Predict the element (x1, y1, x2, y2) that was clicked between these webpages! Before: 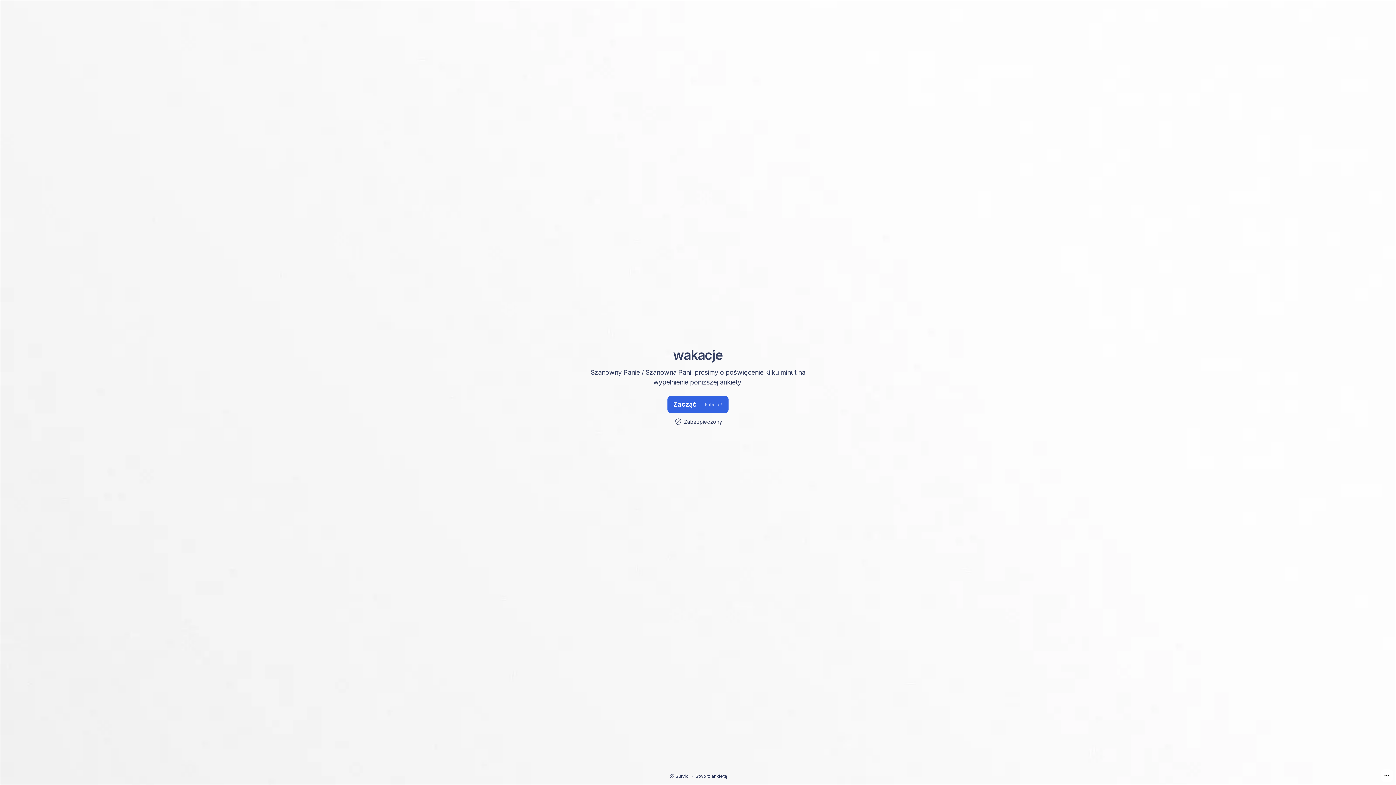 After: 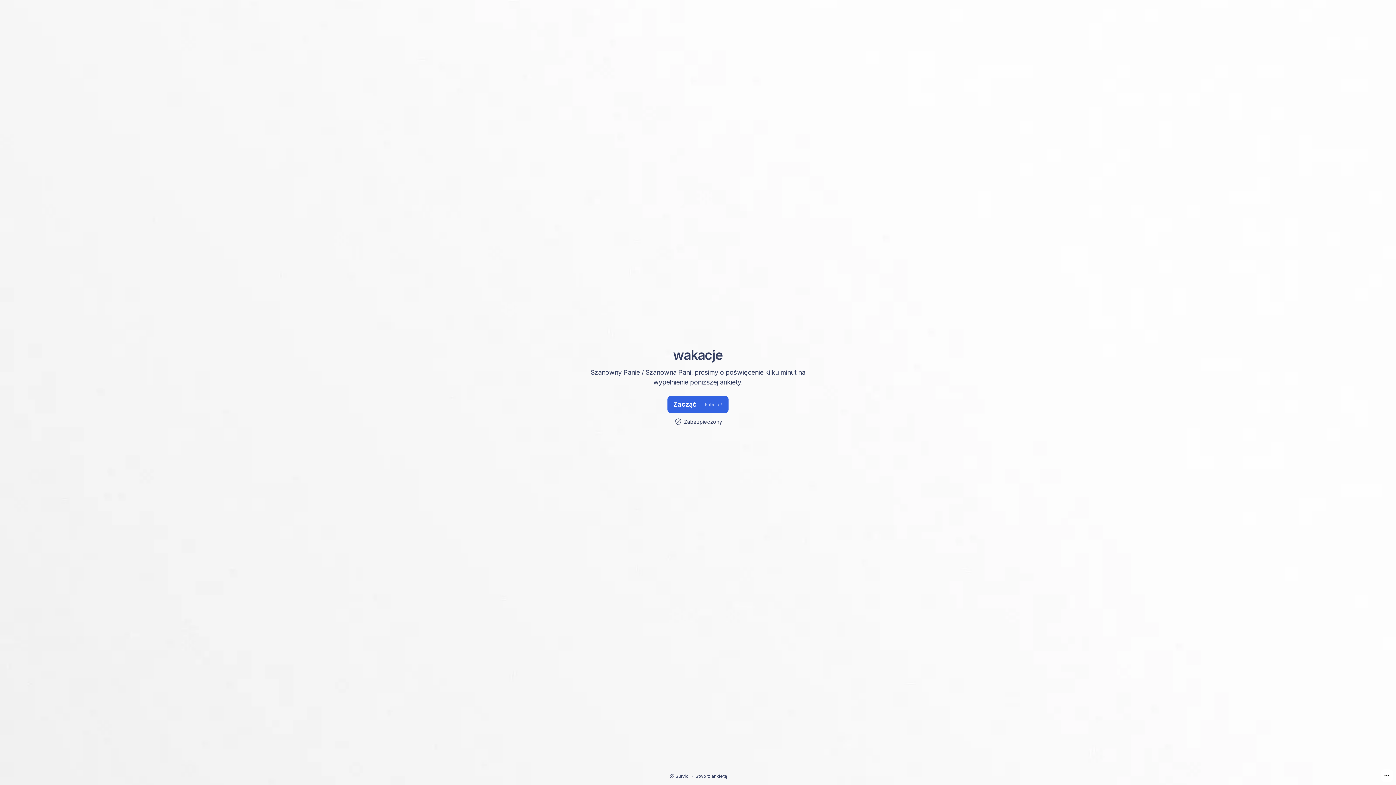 Action: bbox: (669, 773, 689, 779) label: Survio